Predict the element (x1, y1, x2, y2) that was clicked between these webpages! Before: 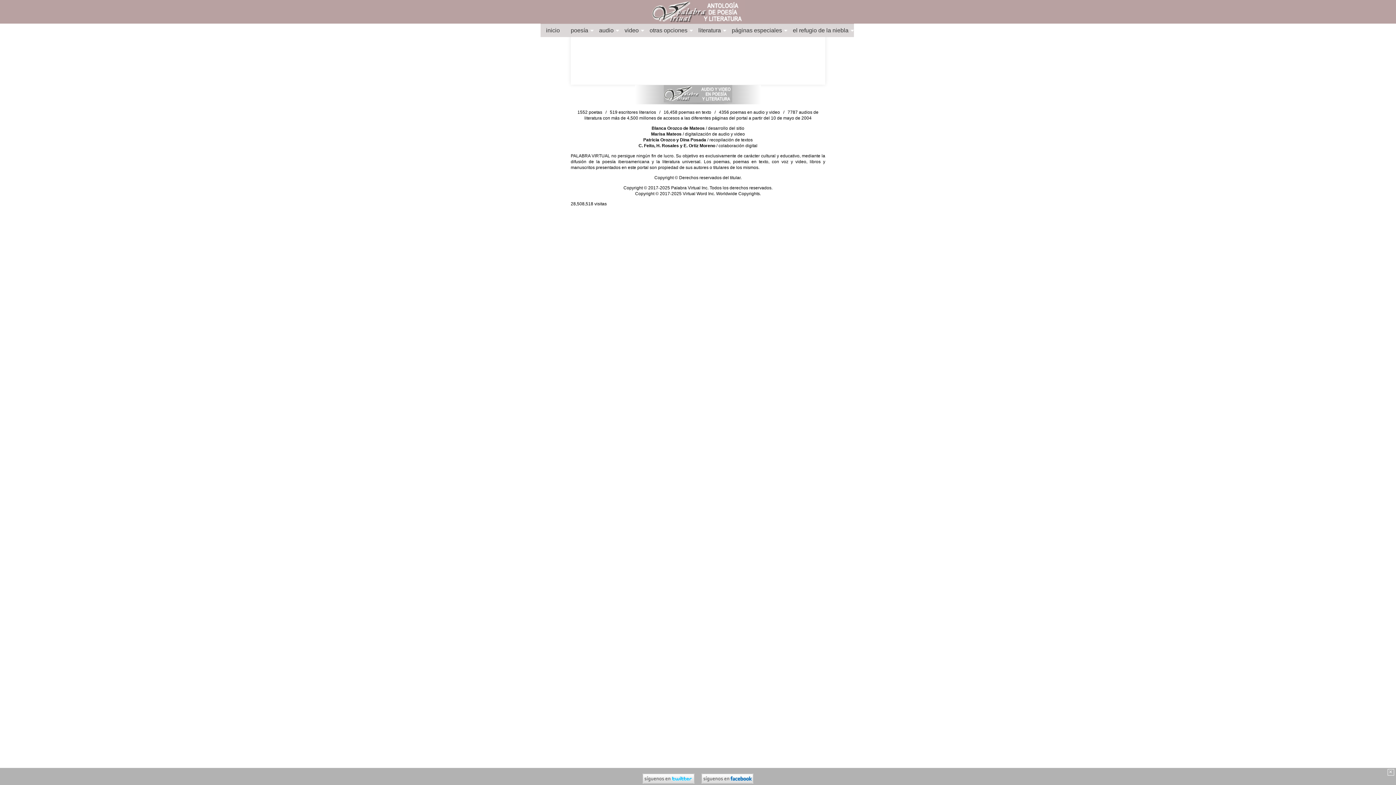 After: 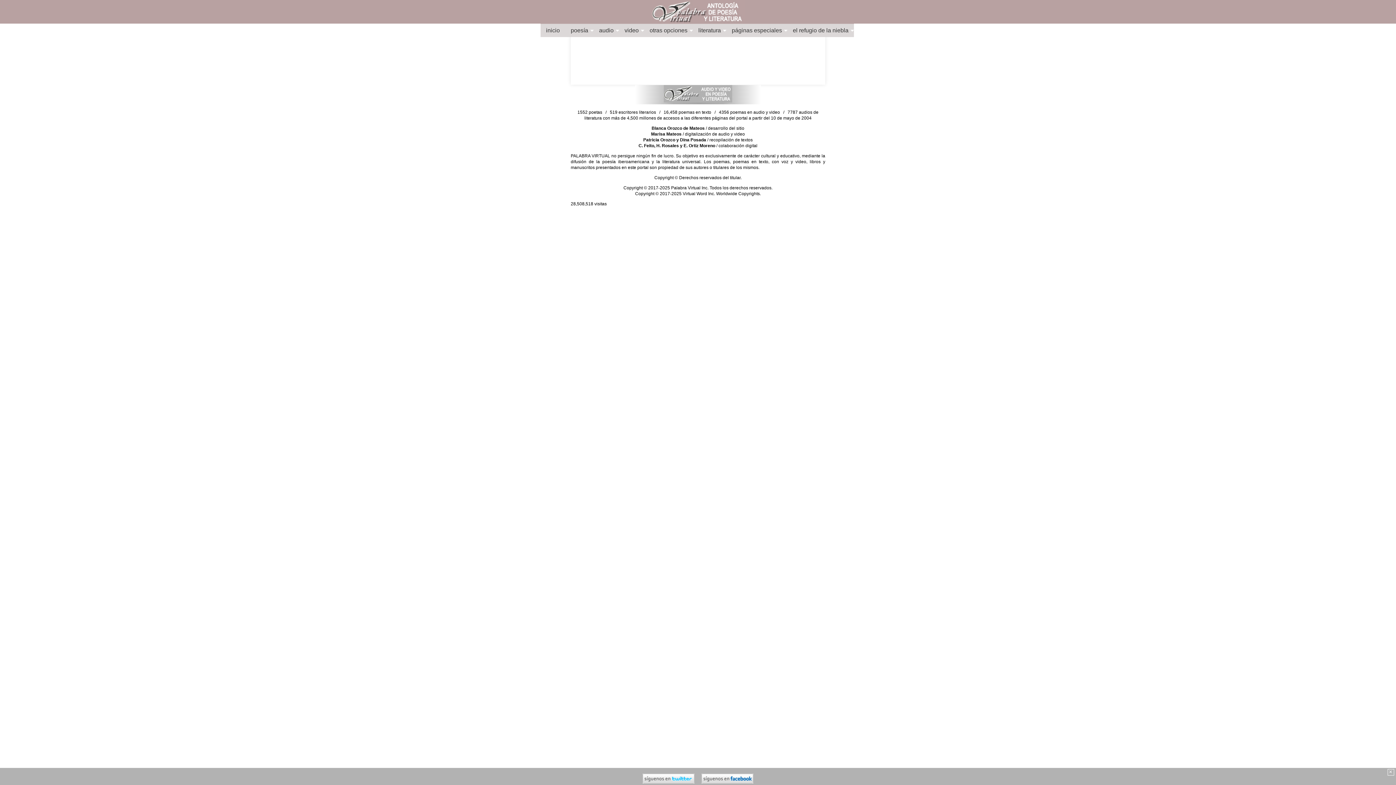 Action: bbox: (701, 778, 753, 785)